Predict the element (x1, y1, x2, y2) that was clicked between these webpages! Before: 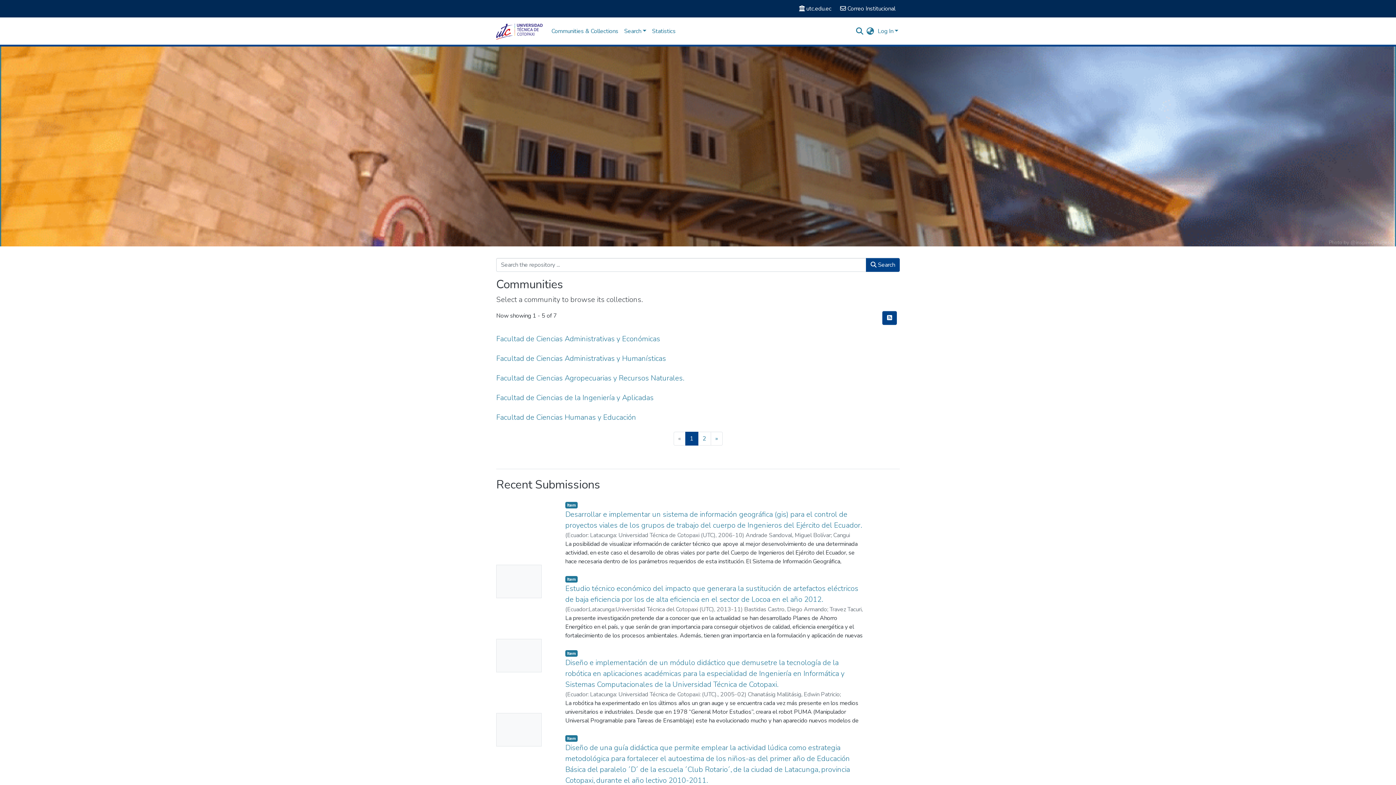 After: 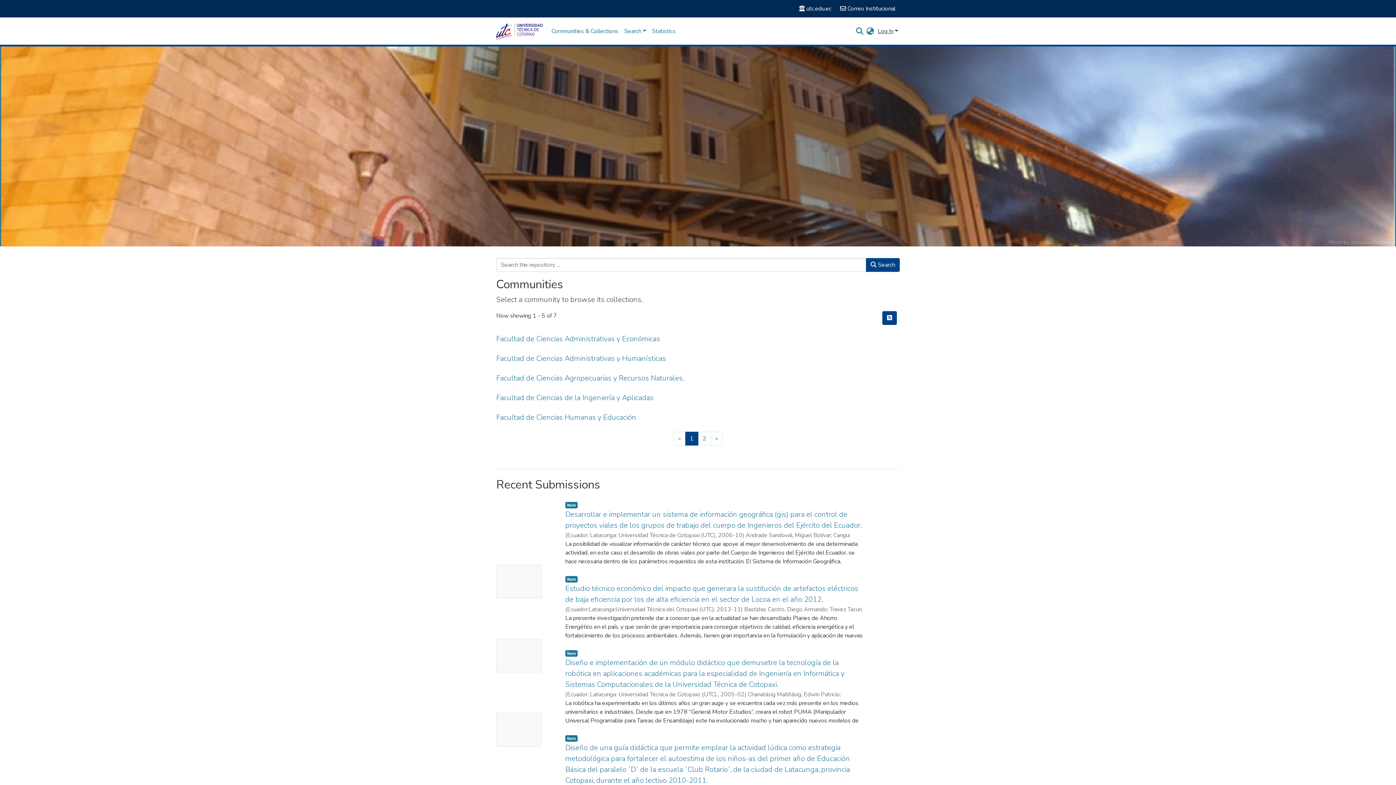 Action: label: Log In bbox: (876, 27, 900, 35)